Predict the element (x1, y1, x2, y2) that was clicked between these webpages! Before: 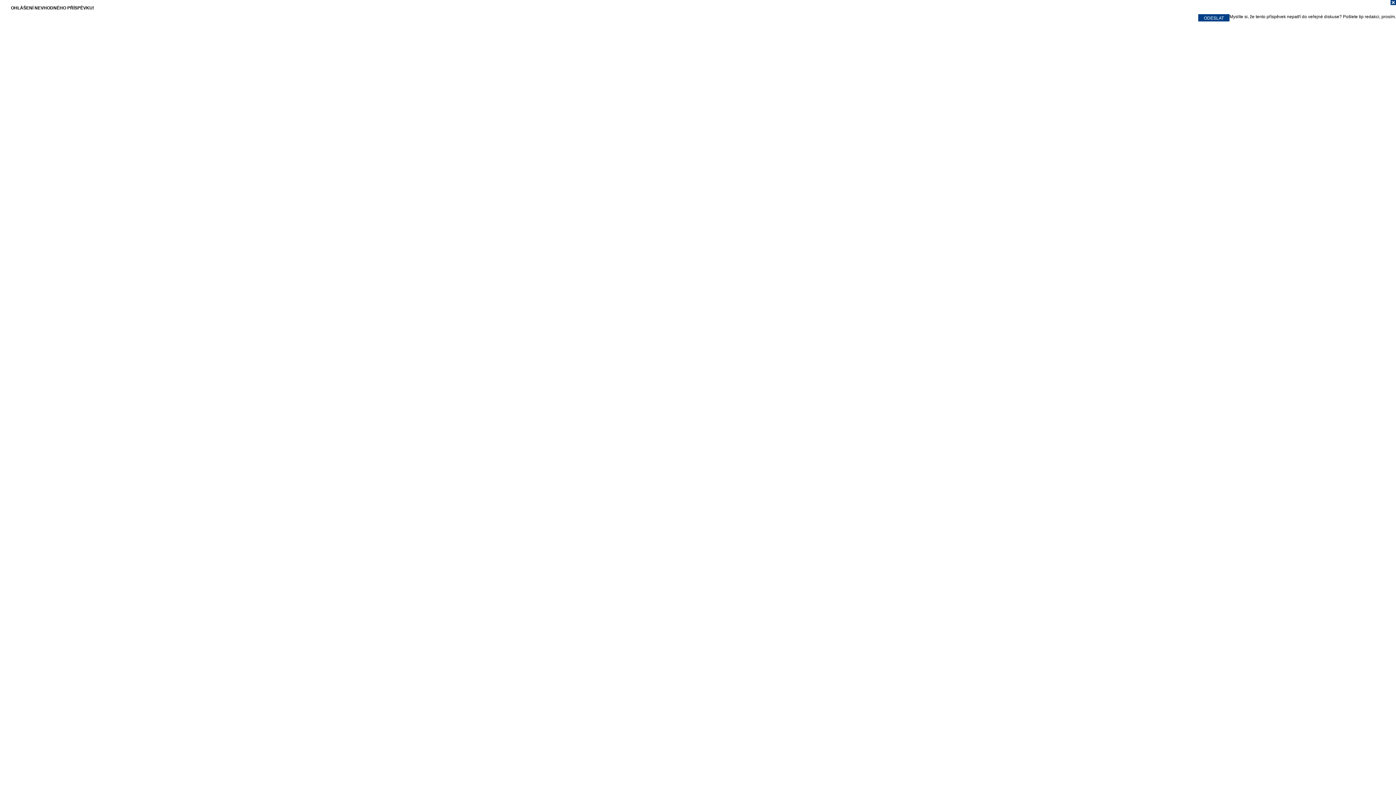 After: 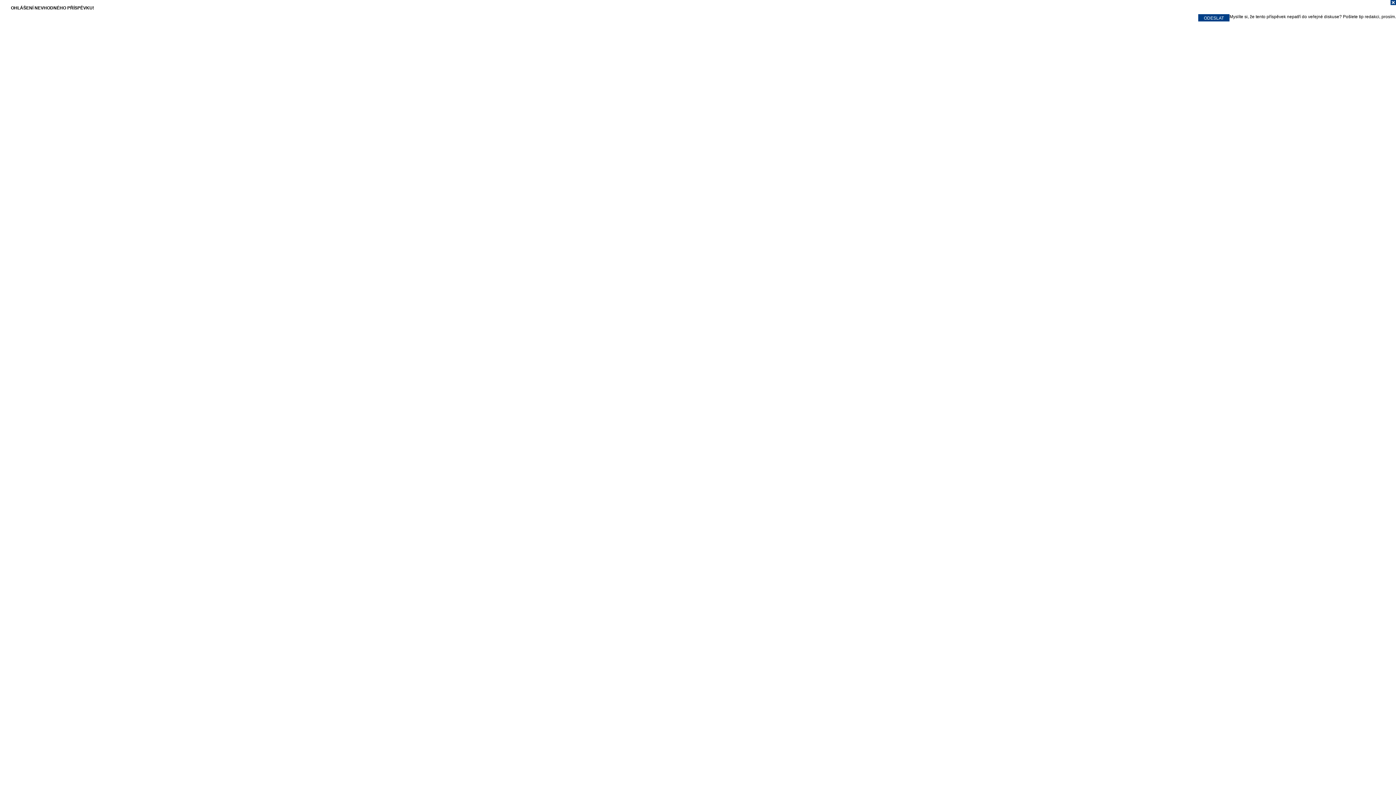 Action: bbox: (0, 0, 1396, 7)